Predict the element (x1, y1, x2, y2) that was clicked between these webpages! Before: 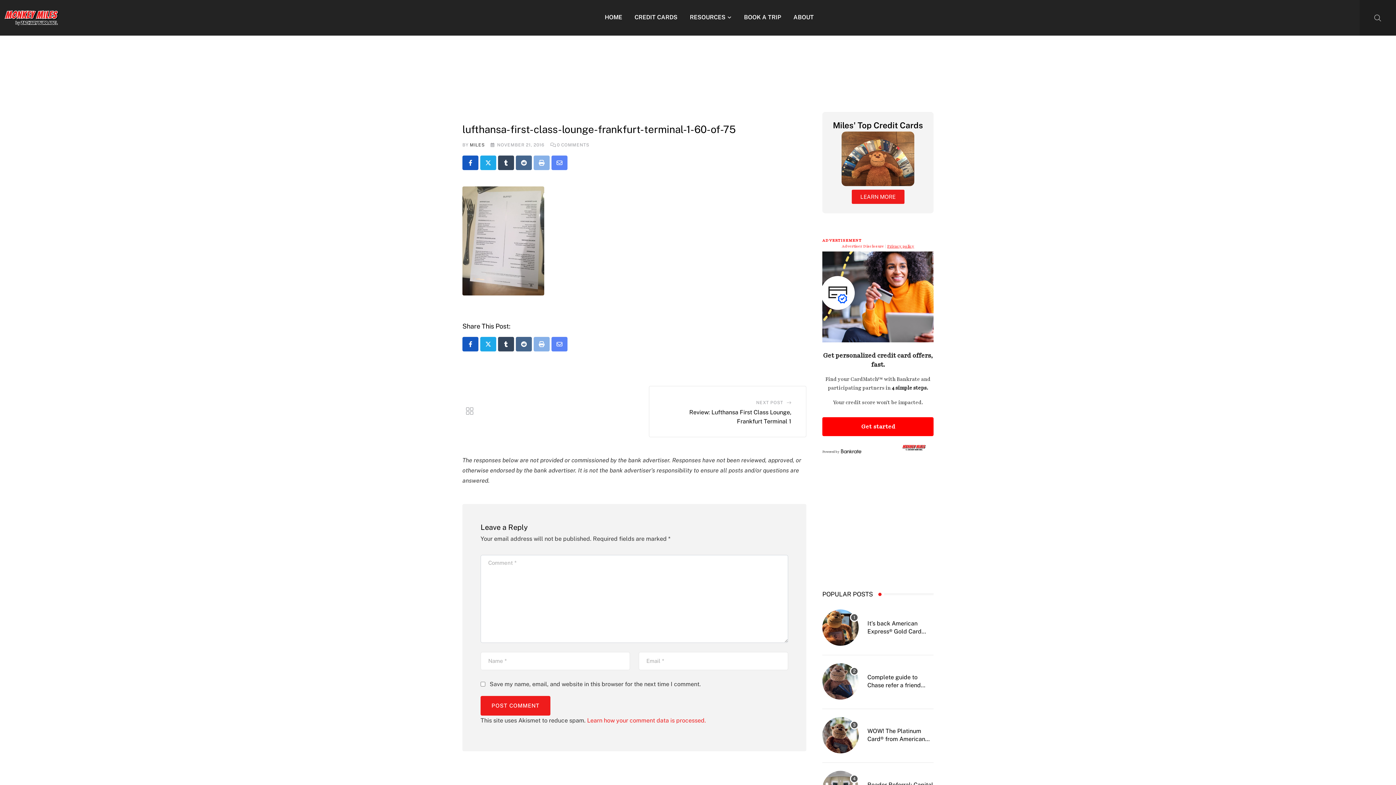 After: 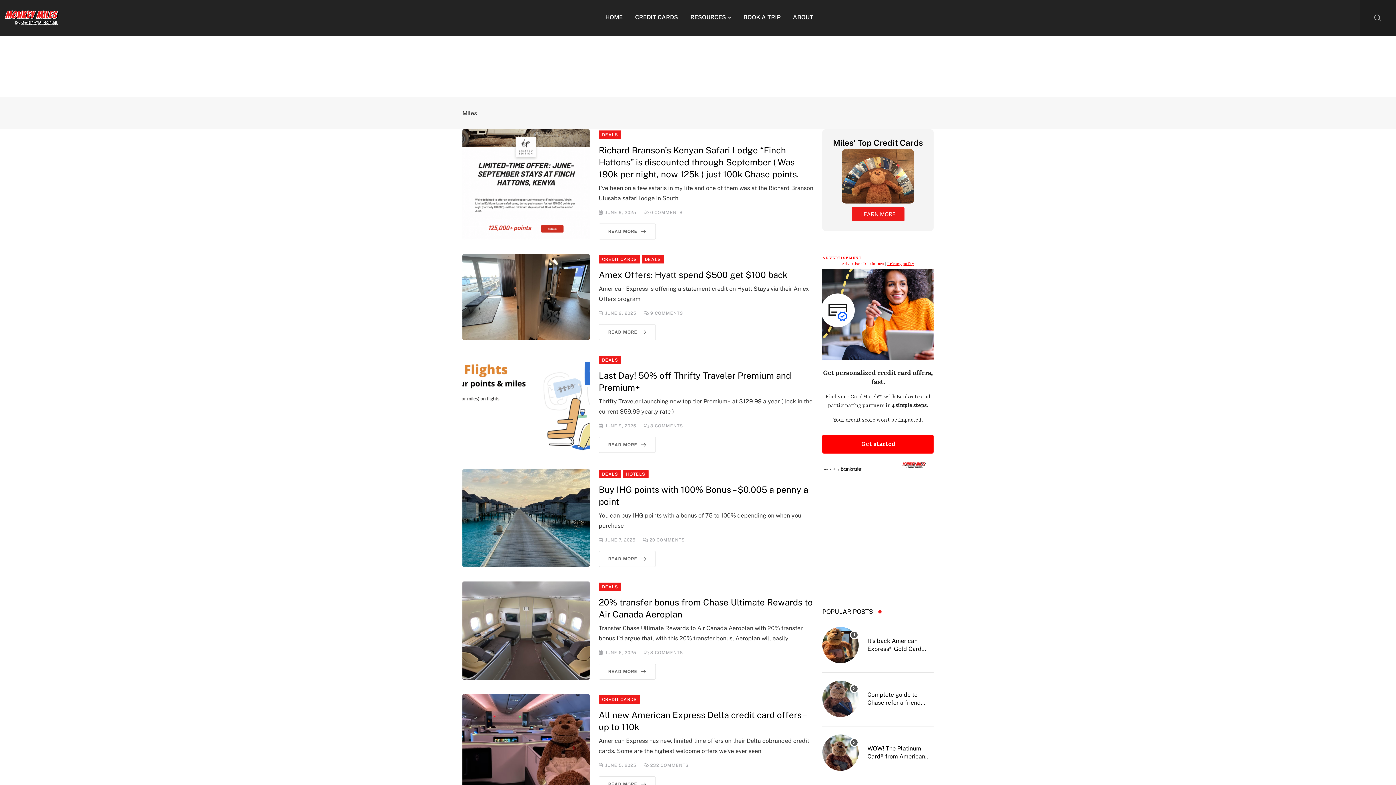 Action: label: MILES bbox: (469, 142, 484, 147)